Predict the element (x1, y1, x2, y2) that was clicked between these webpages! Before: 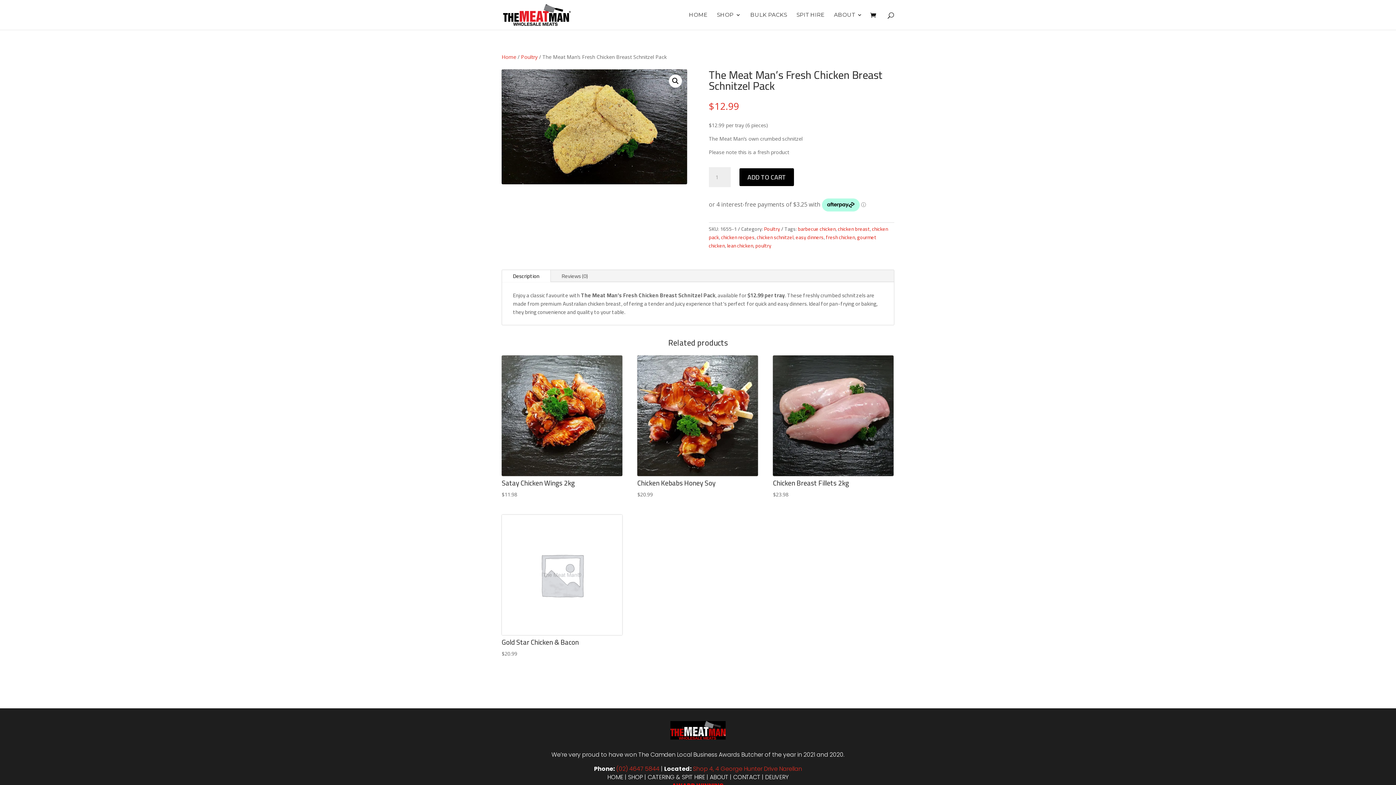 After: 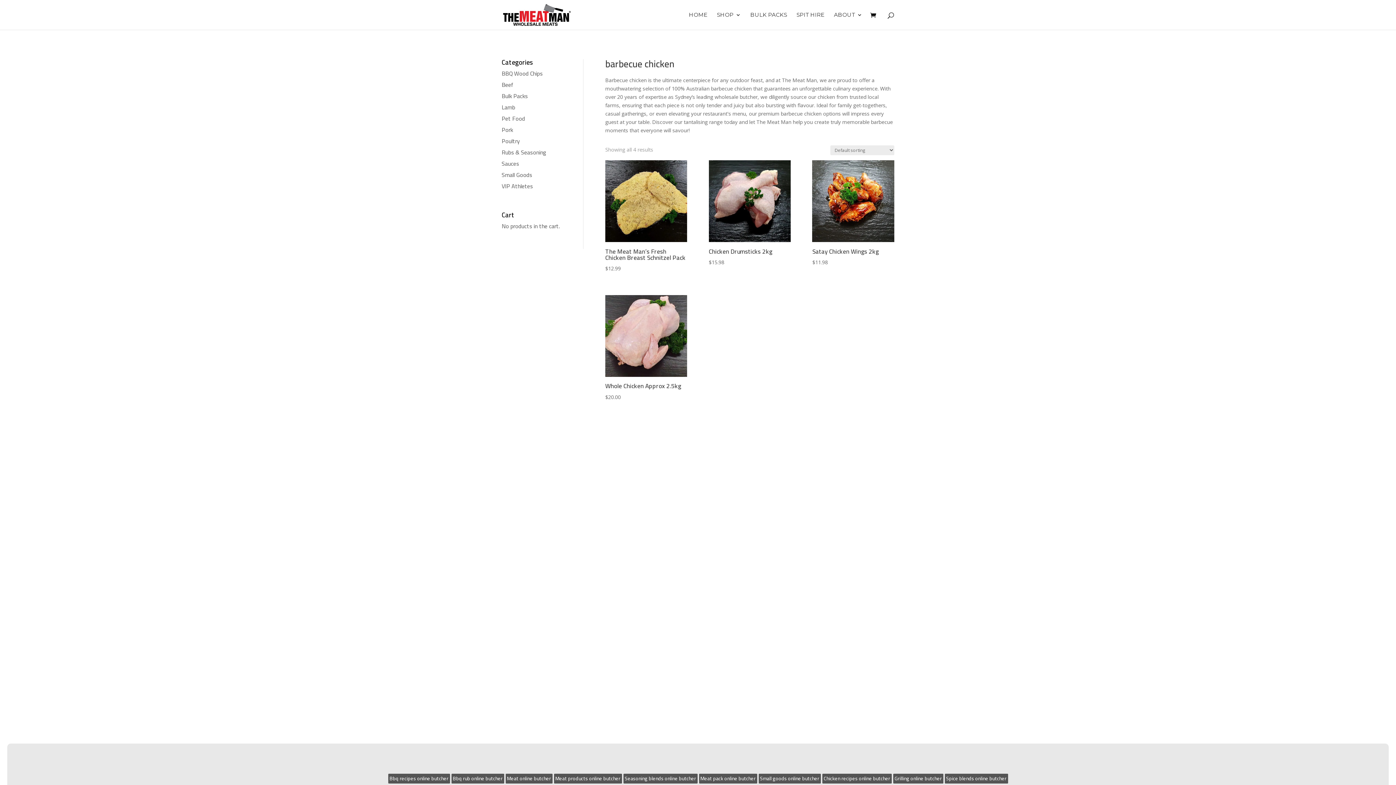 Action: bbox: (798, 224, 835, 233) label: barbecue chicken